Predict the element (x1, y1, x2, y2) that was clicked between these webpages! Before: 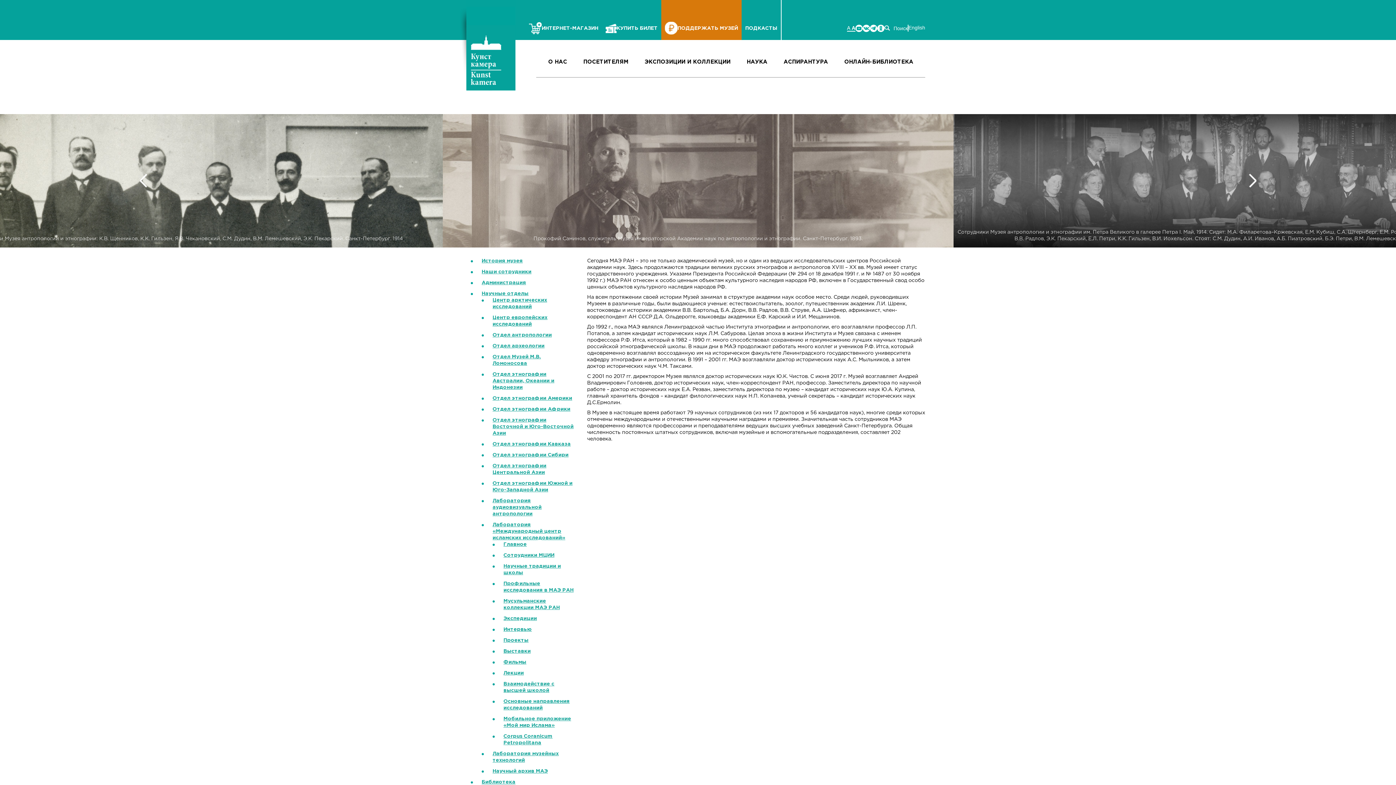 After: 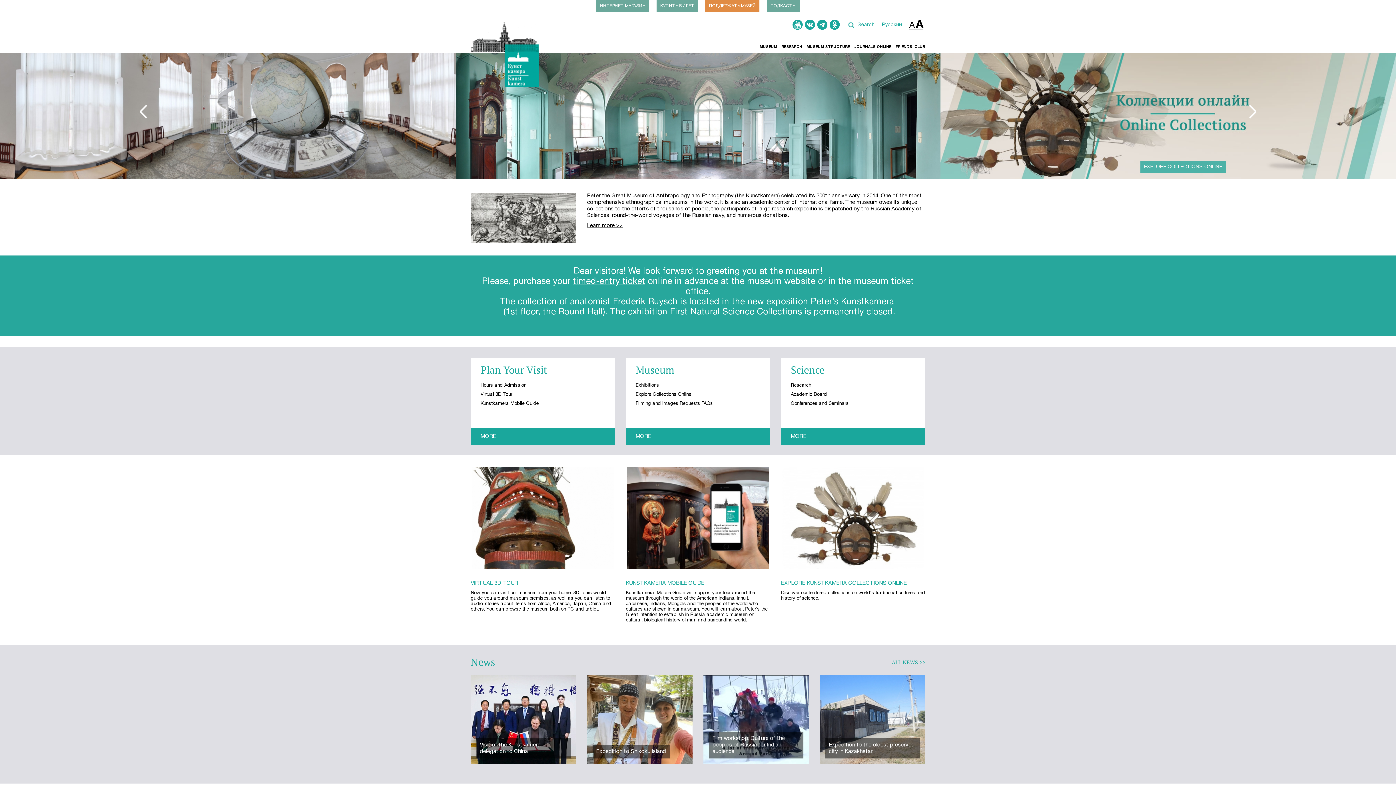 Action: bbox: (908, 24, 925, 31) label: English